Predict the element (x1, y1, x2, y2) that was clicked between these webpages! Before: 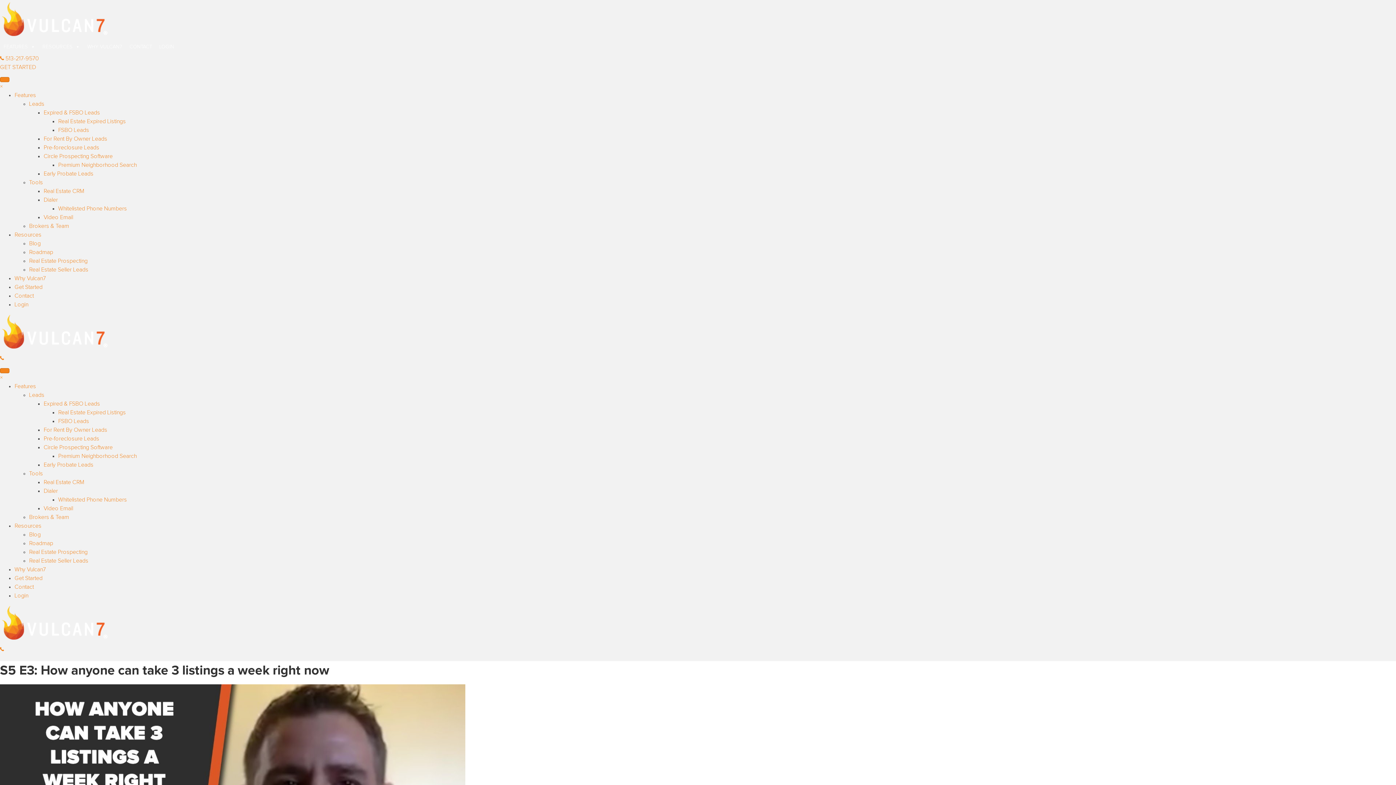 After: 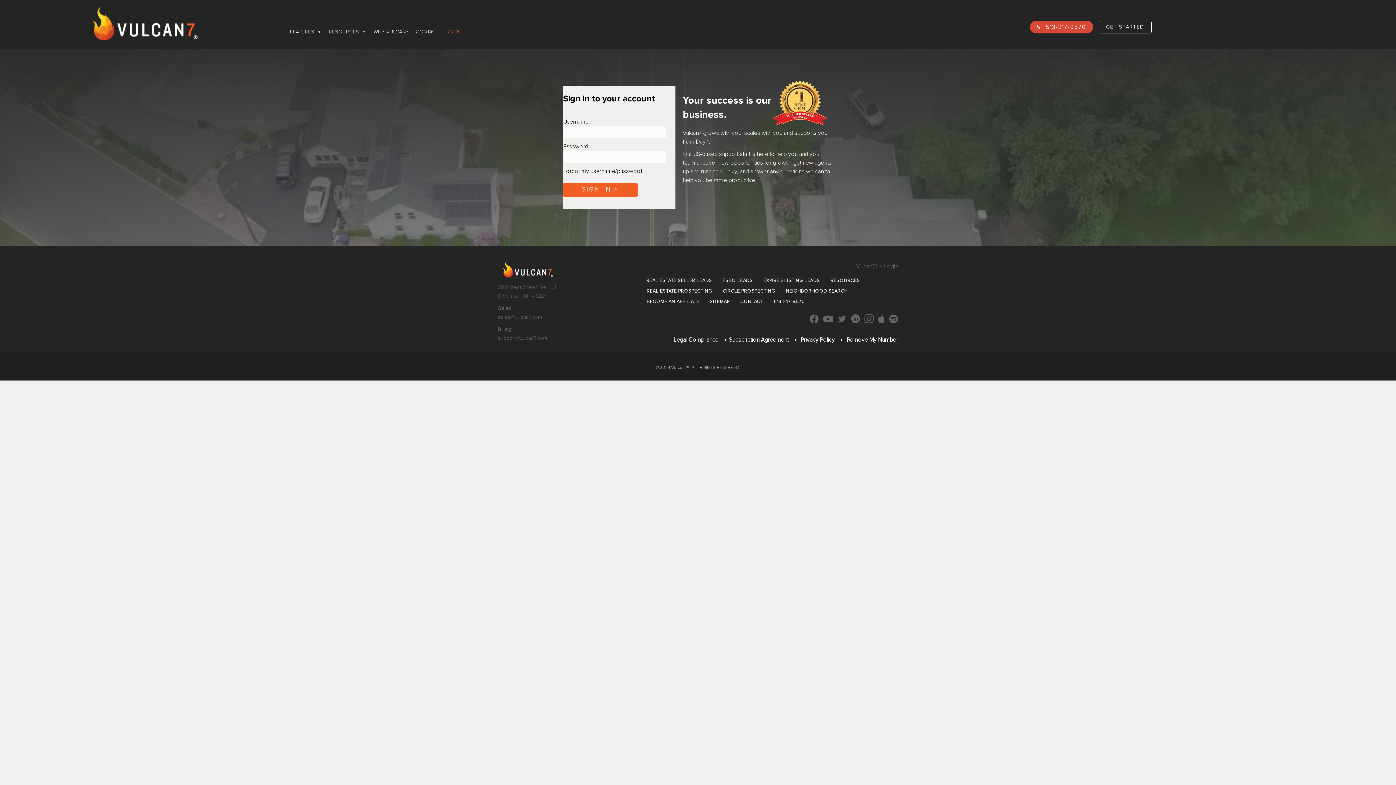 Action: label: Login bbox: (14, 301, 28, 307)